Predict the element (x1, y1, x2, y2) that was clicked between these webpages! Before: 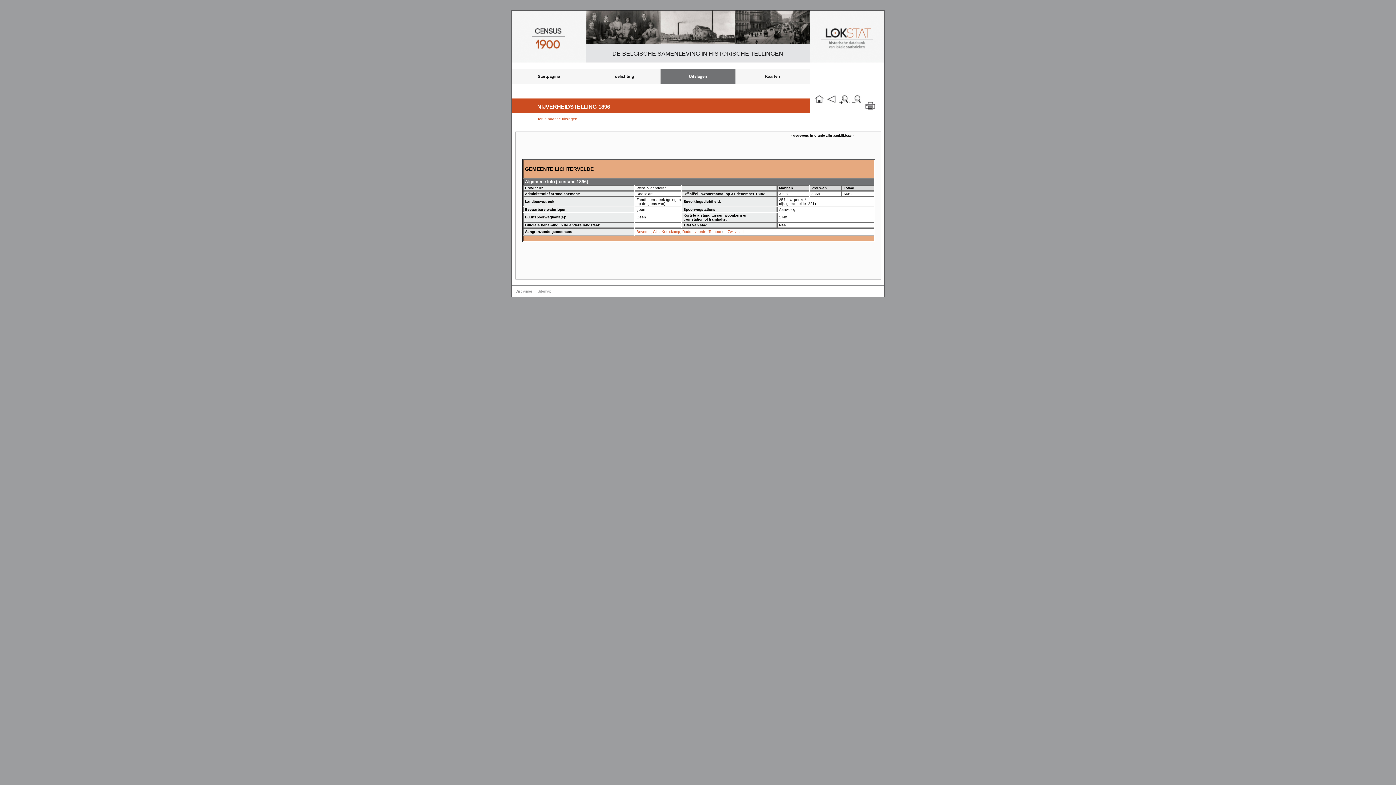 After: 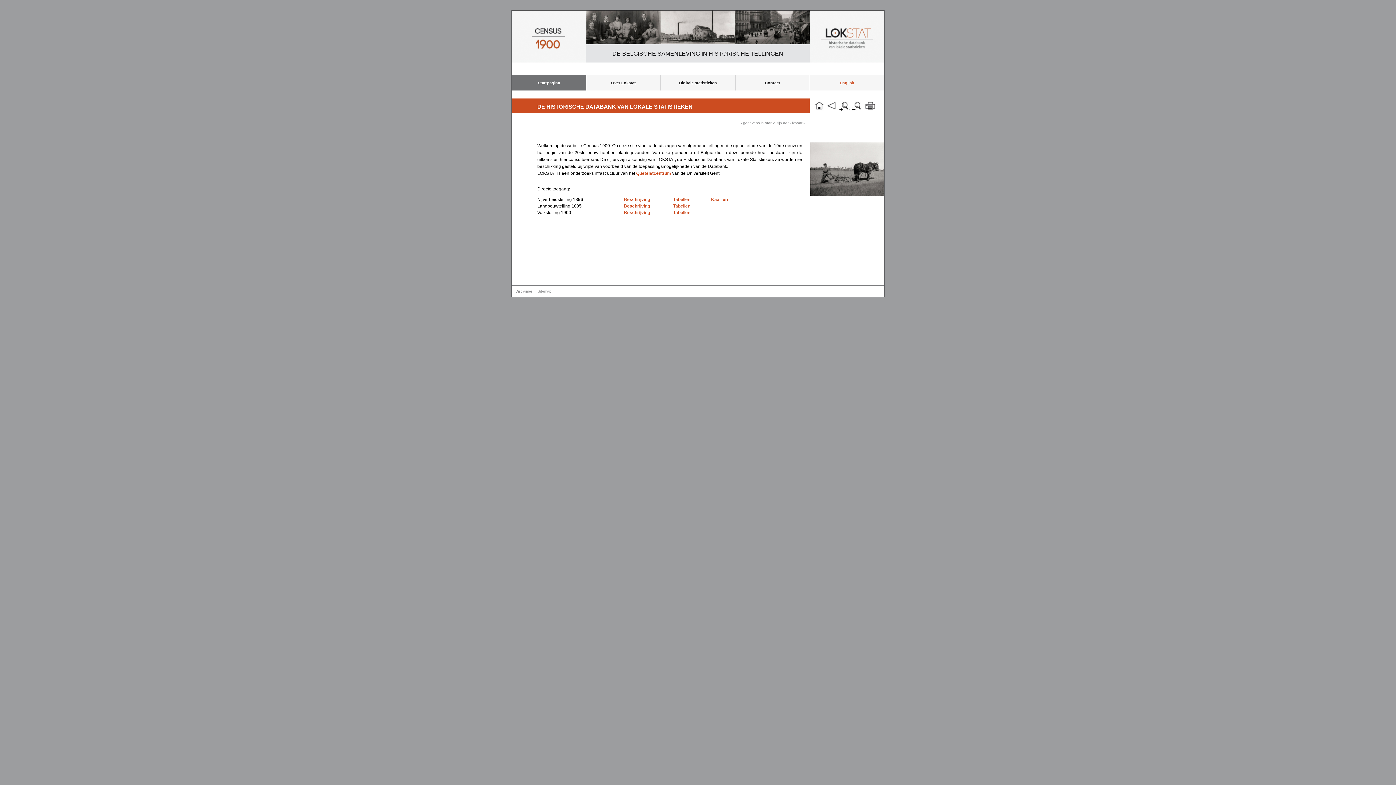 Action: bbox: (512, 68, 586, 84) label: Startpagina